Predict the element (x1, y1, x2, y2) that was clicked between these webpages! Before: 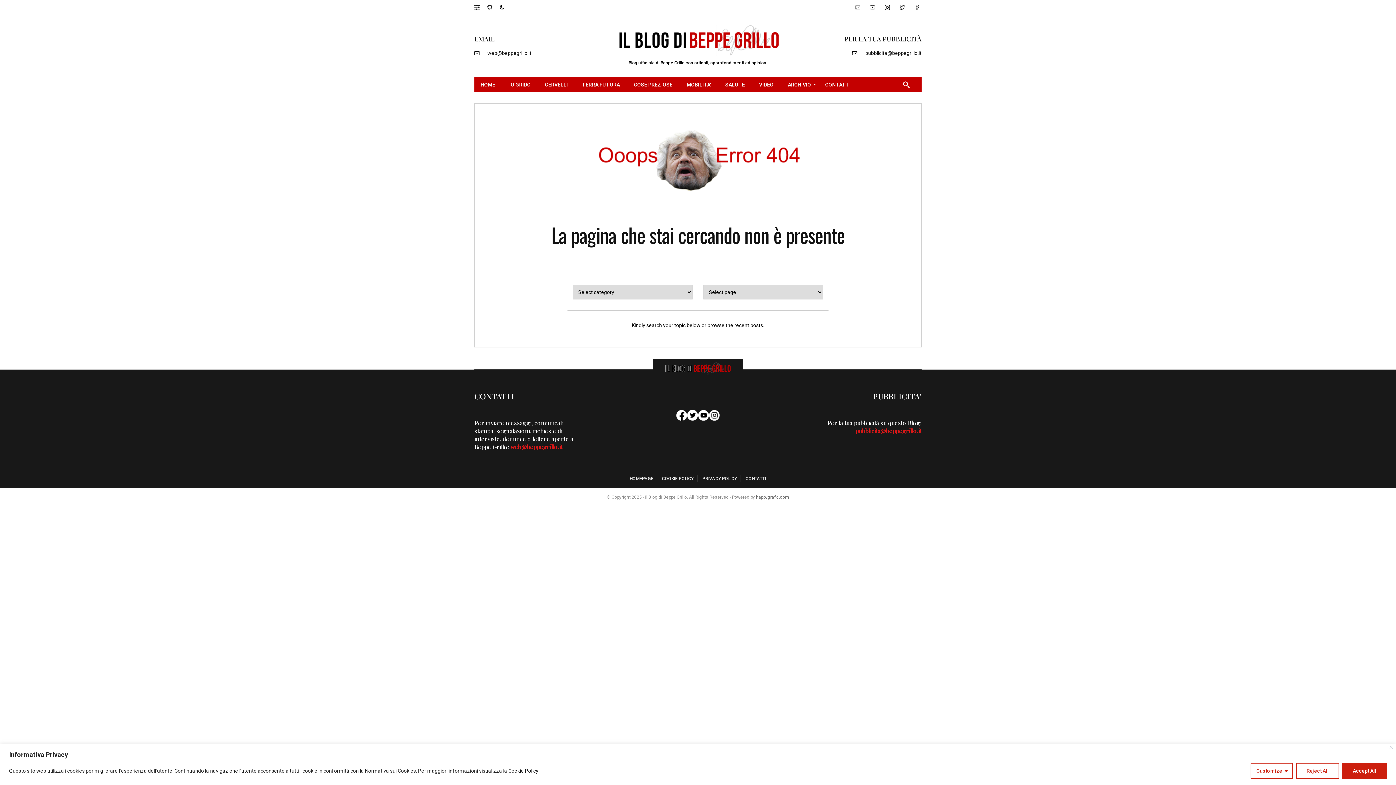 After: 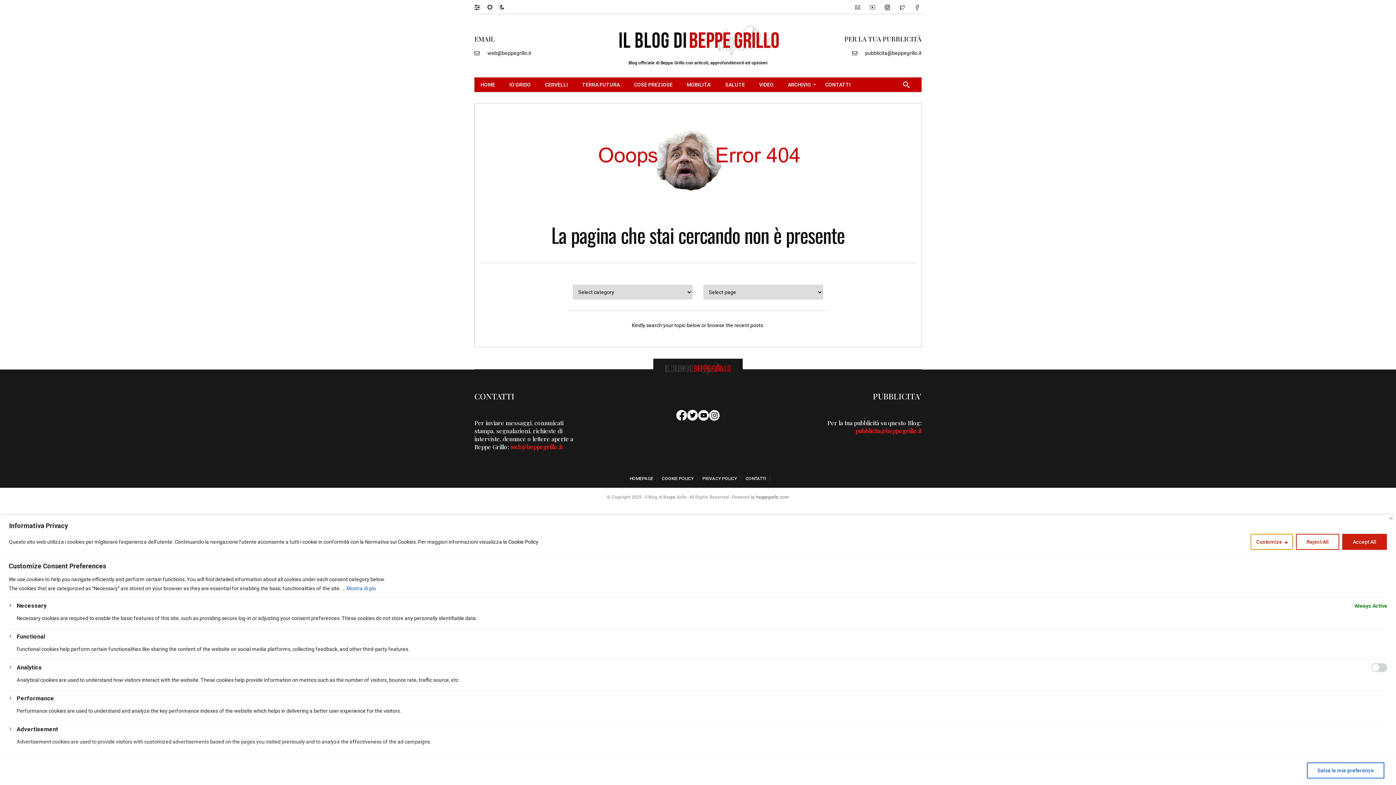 Action: bbox: (1250, 763, 1293, 779) label: Customize